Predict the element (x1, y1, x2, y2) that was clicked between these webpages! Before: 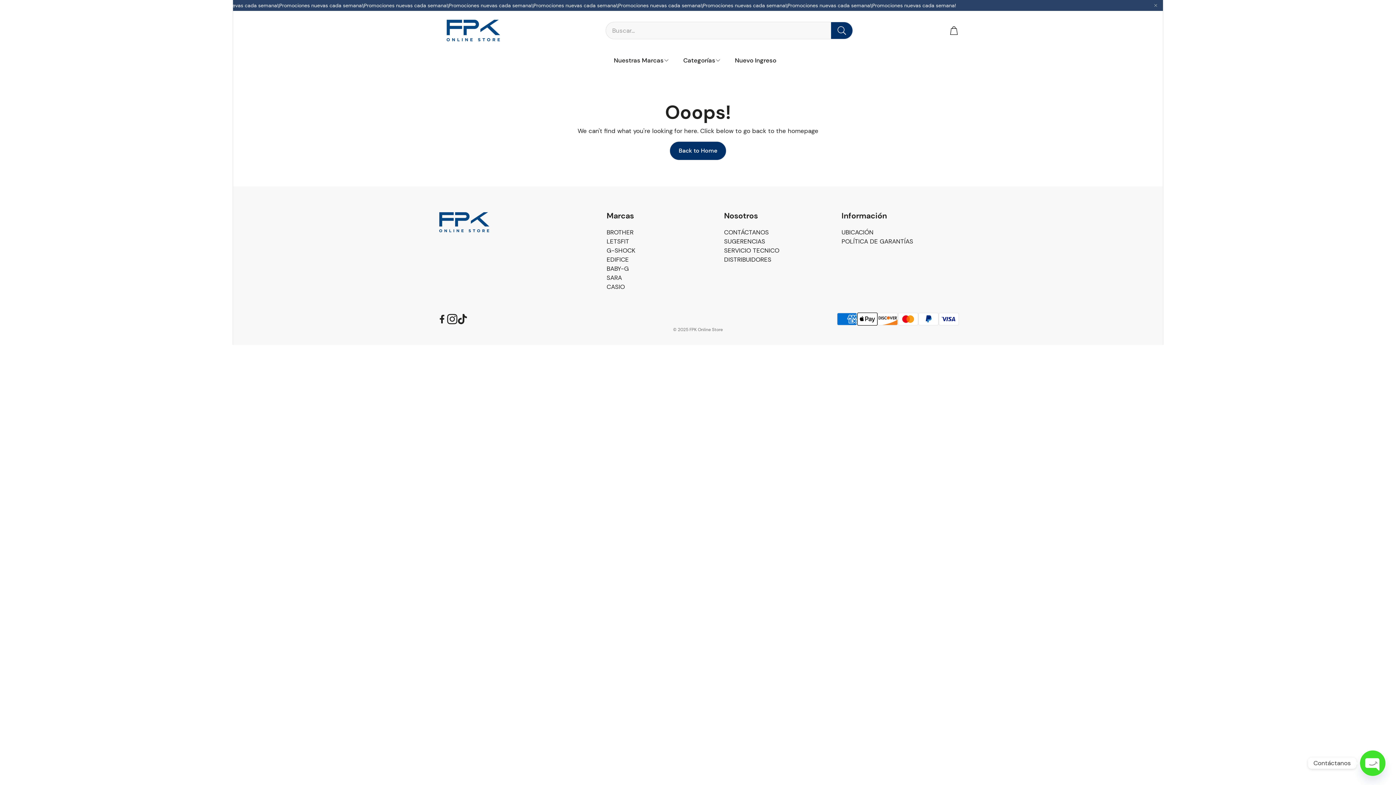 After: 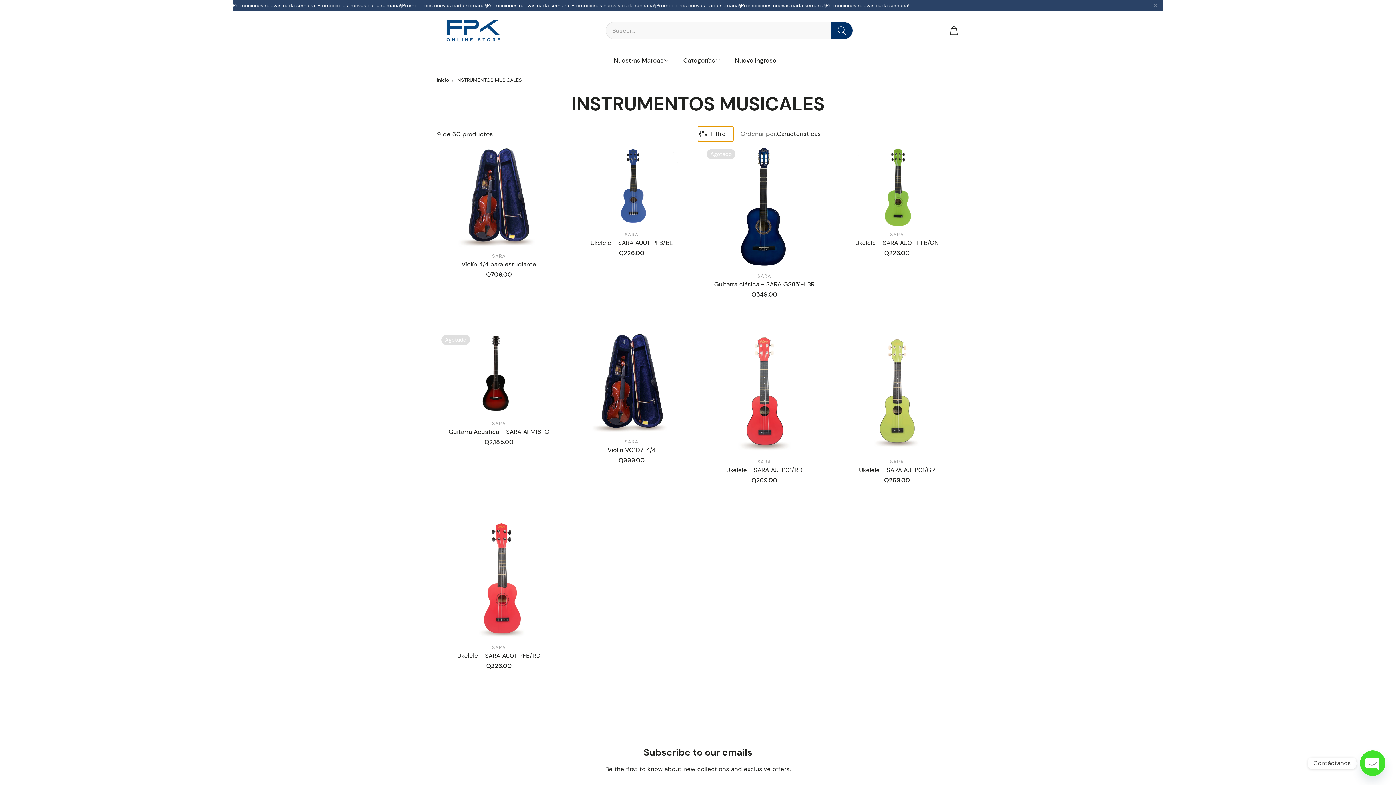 Action: label: SARA bbox: (606, 273, 622, 281)